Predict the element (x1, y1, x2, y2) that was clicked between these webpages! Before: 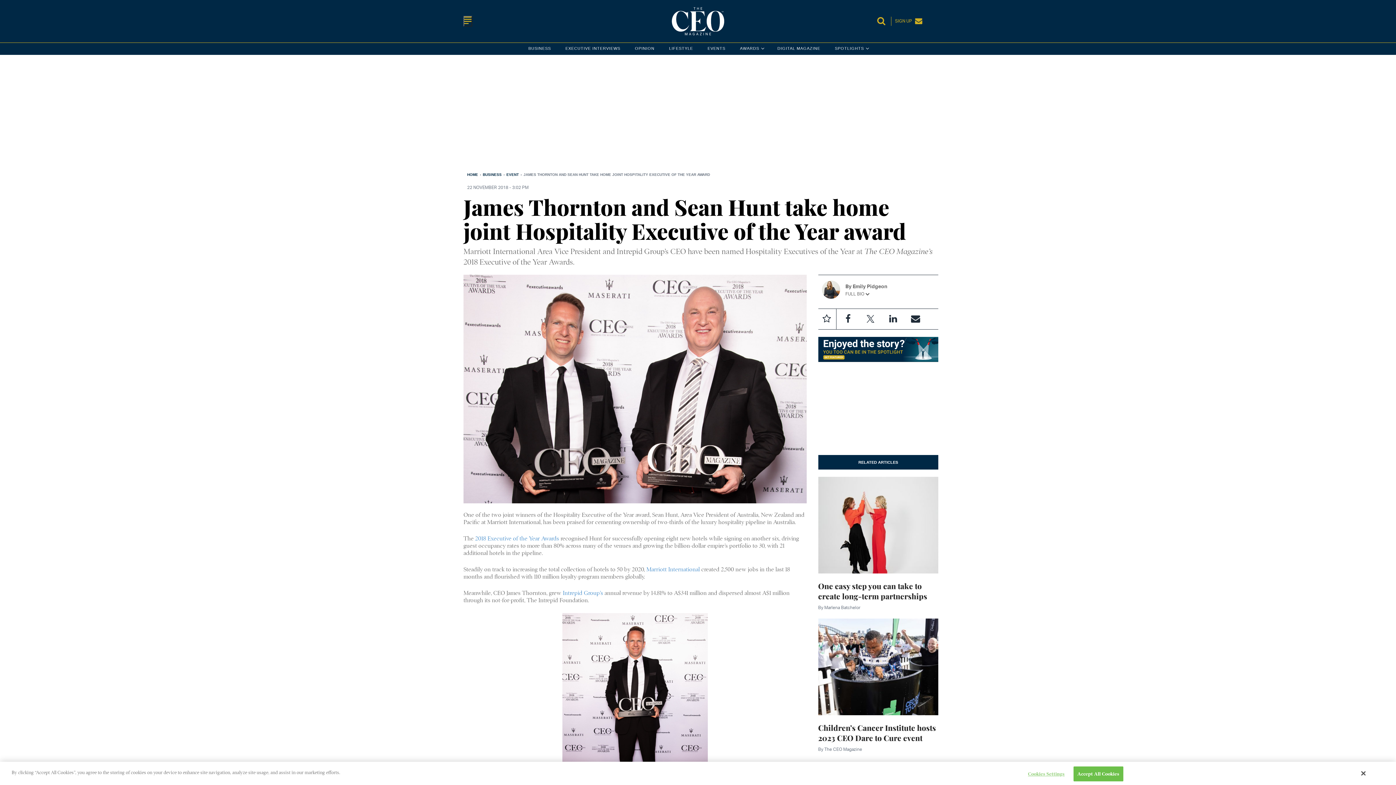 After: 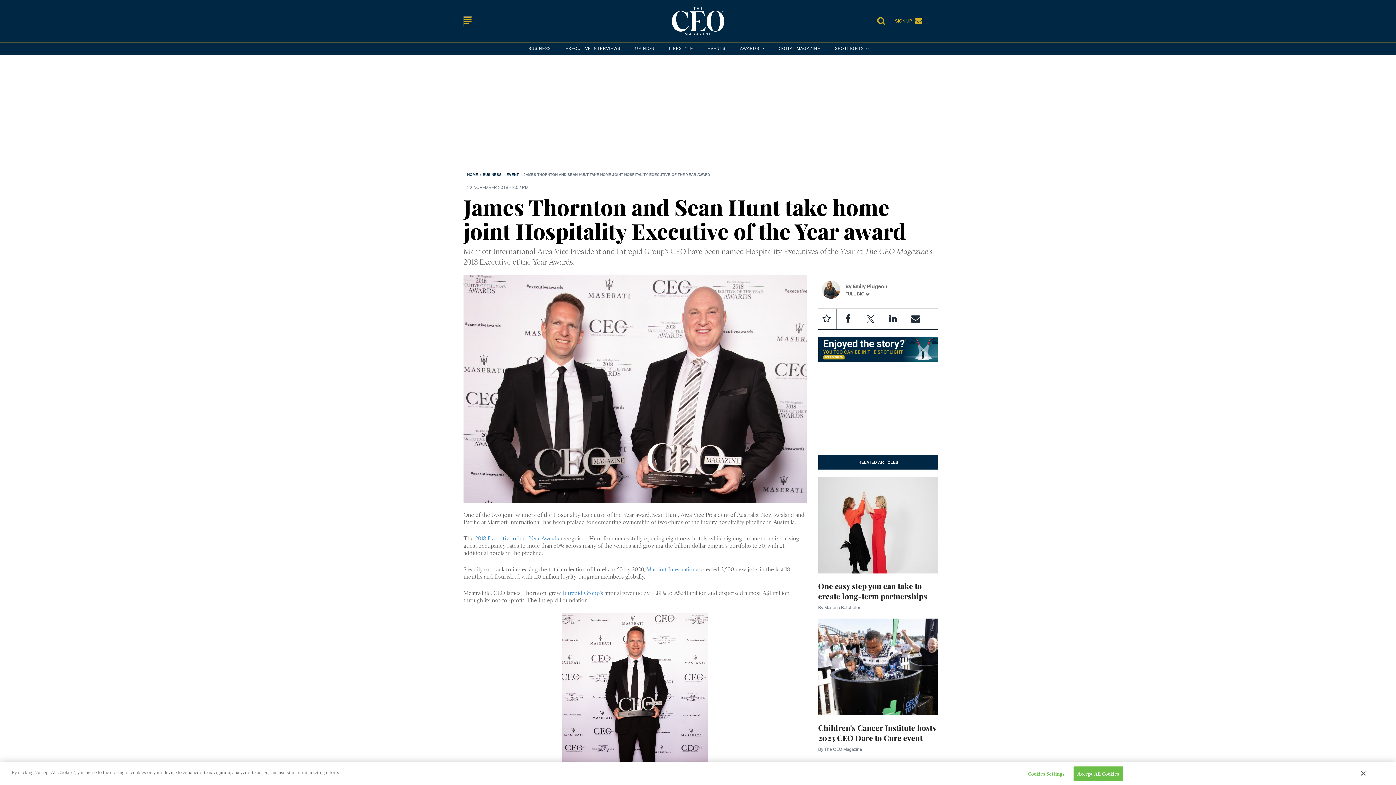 Action: bbox: (908, 312, 923, 325)